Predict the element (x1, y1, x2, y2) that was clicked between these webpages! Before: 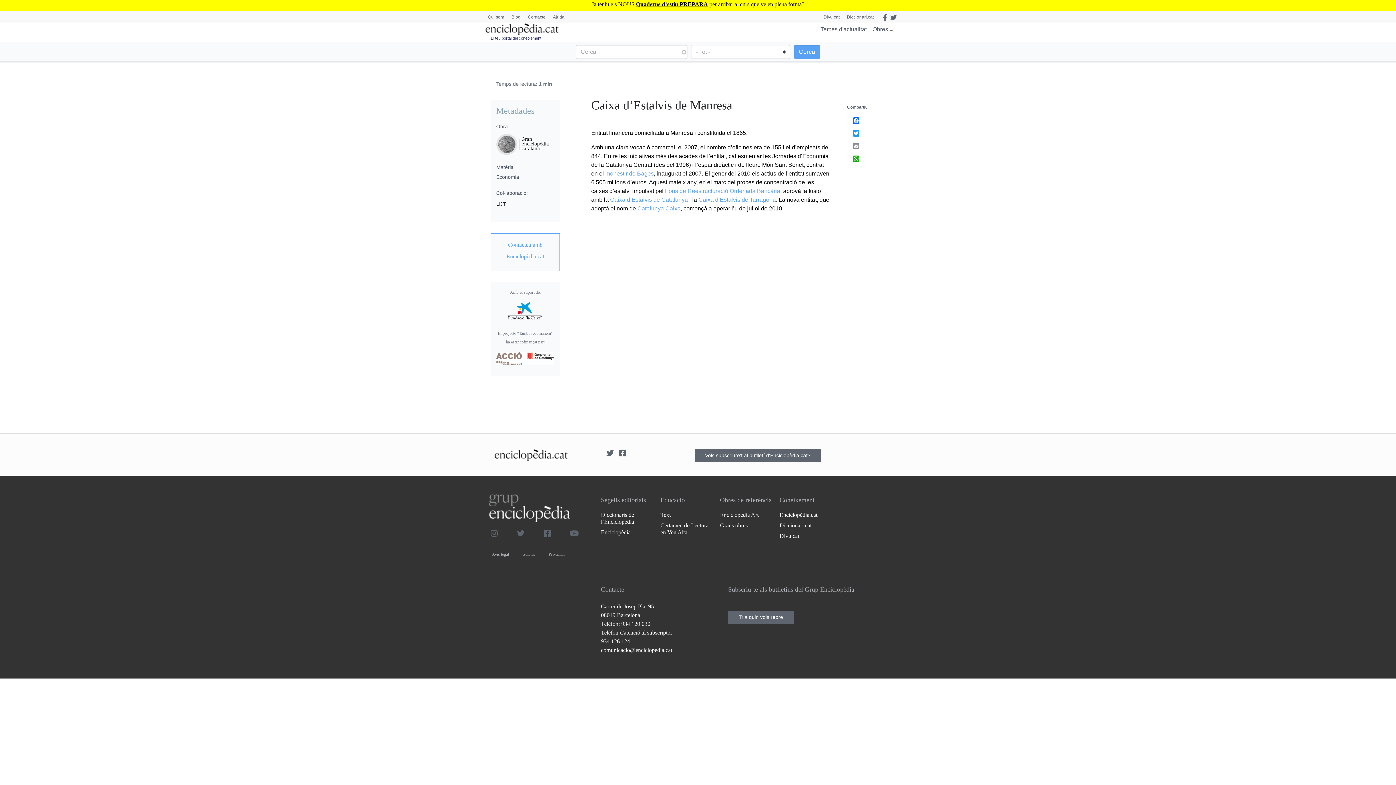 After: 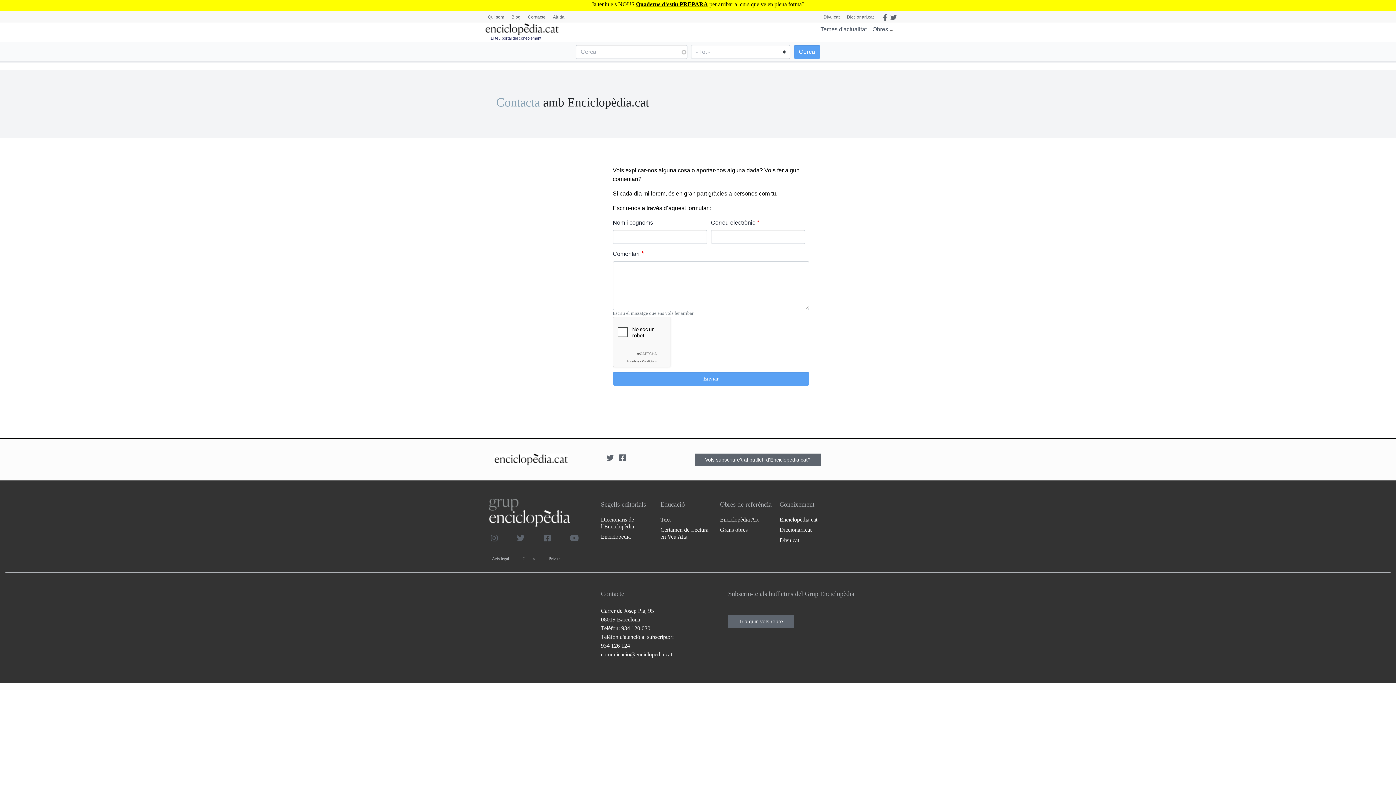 Action: bbox: (524, 12, 549, 22) label: Contacte